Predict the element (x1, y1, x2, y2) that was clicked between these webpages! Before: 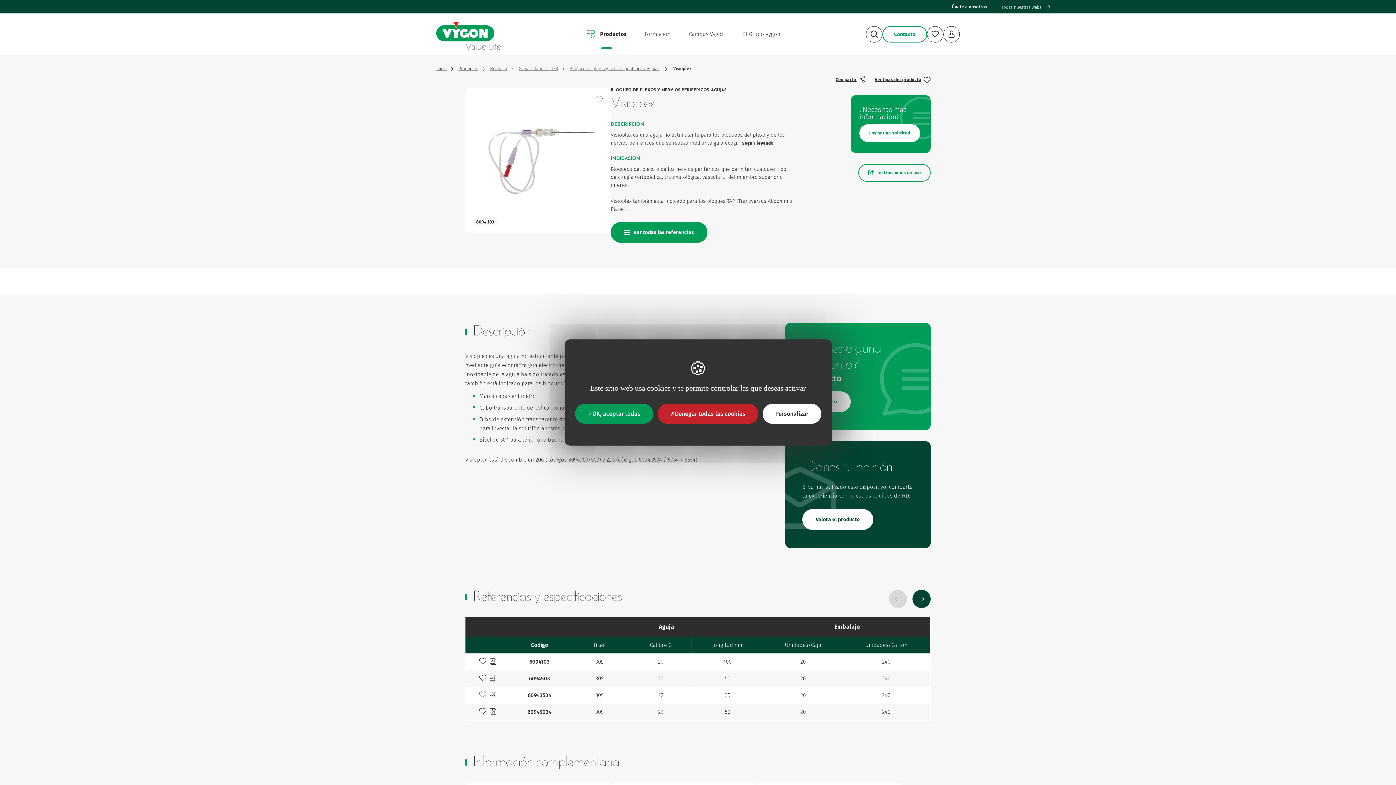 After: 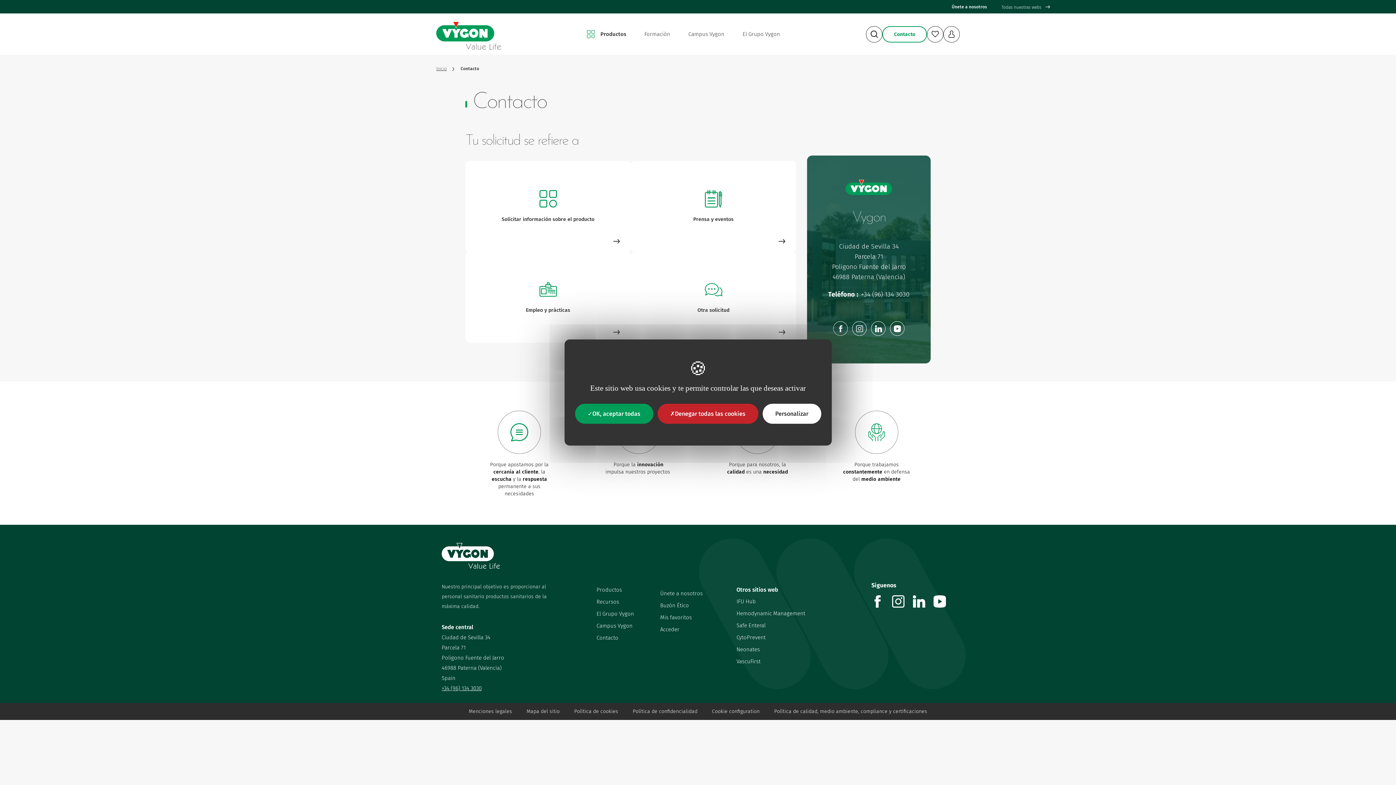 Action: label: Contacto bbox: (882, 26, 927, 42)